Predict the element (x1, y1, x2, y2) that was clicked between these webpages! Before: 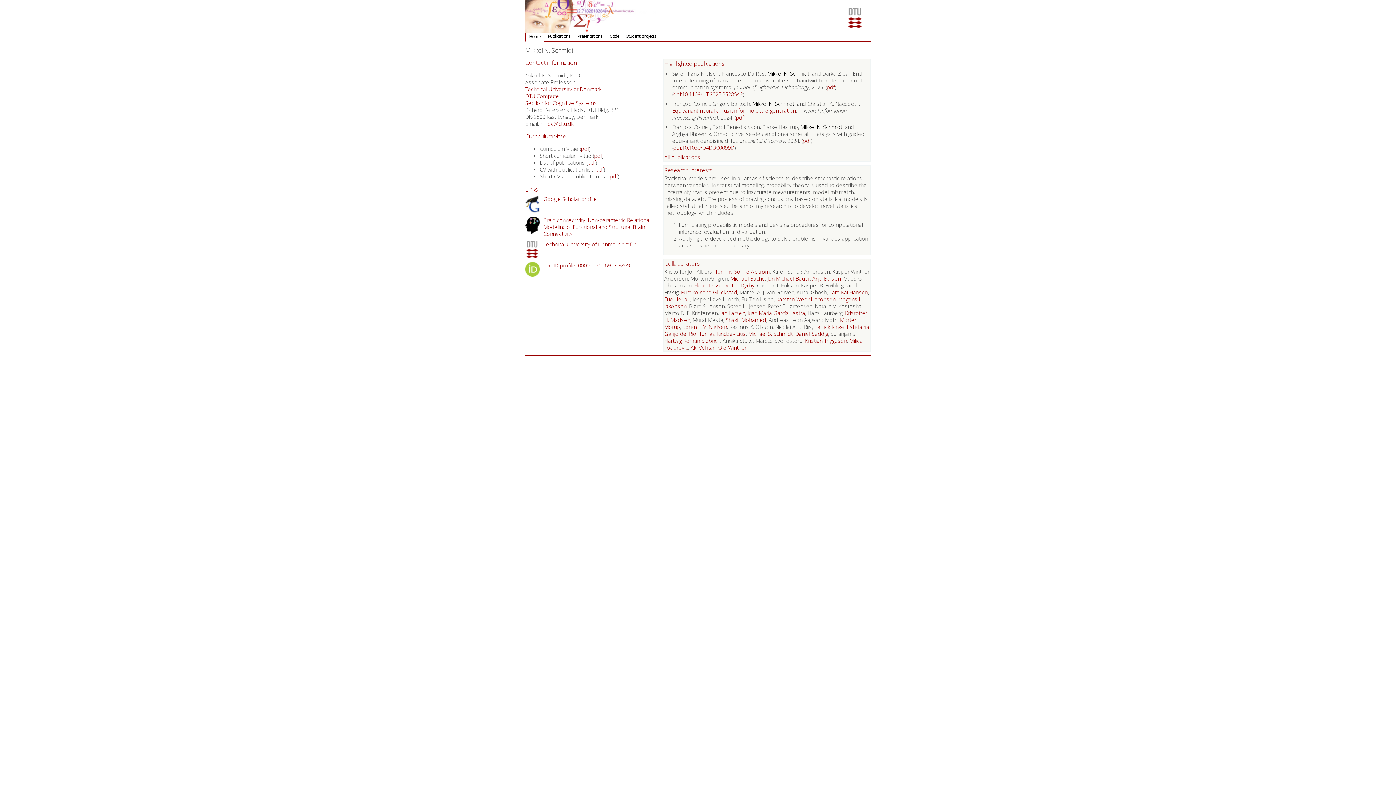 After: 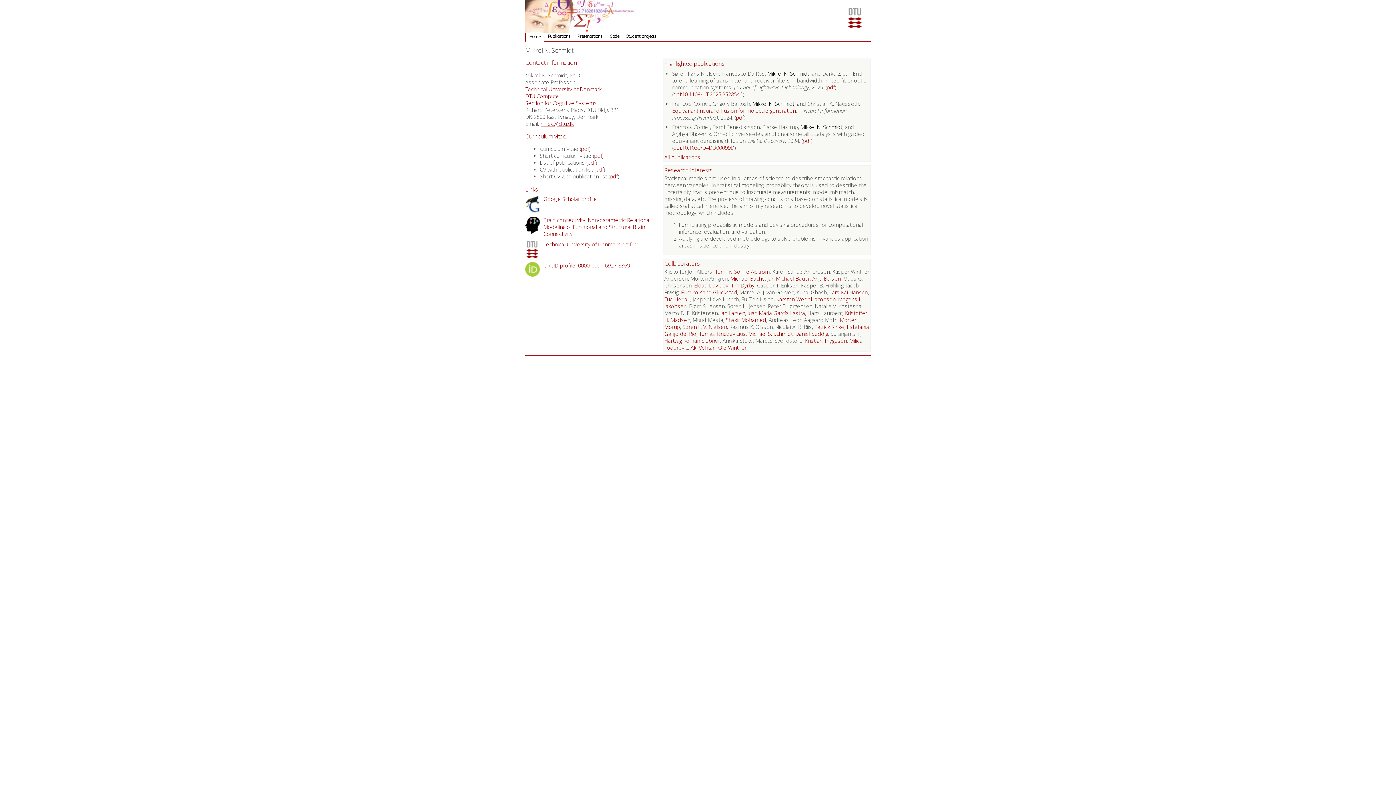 Action: bbox: (540, 120, 573, 127) label: mnsc@dtu.dk